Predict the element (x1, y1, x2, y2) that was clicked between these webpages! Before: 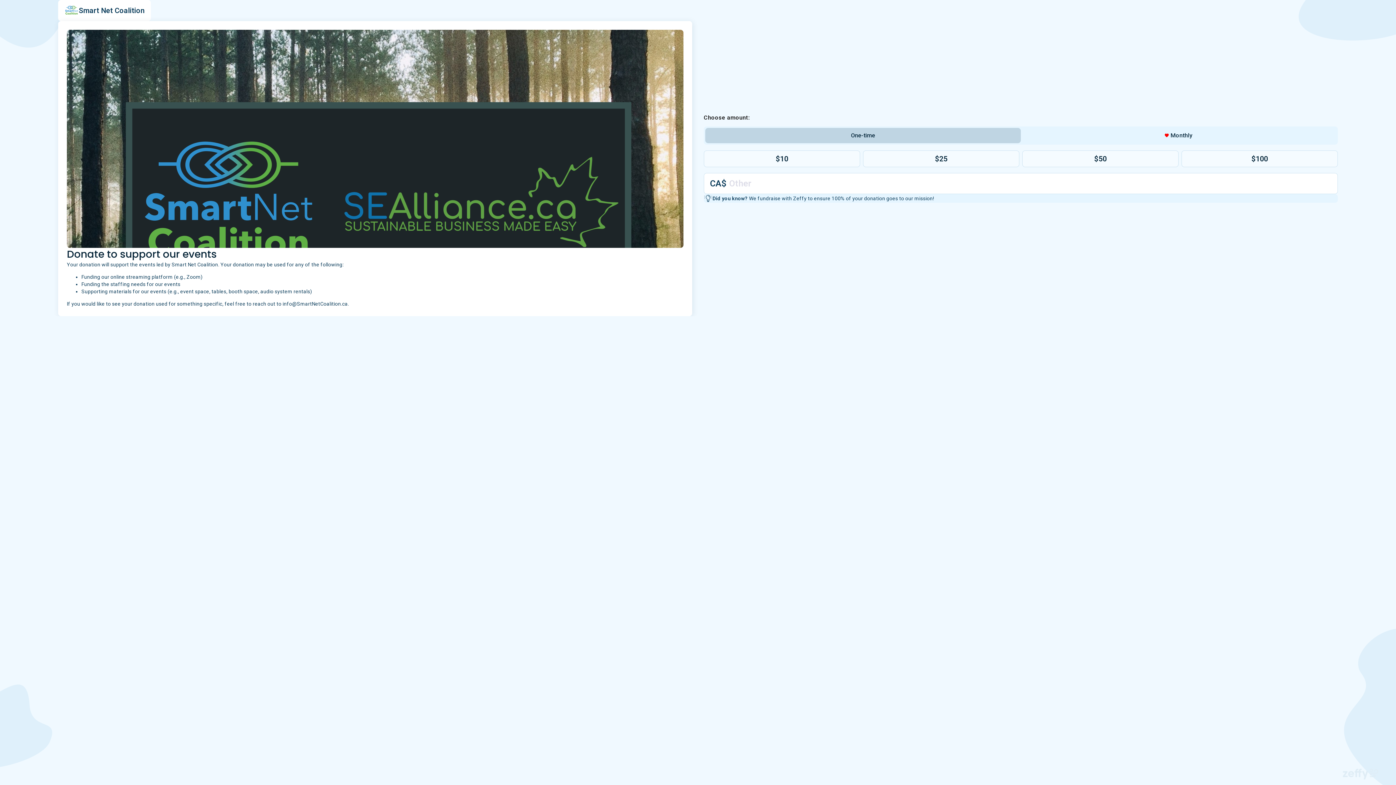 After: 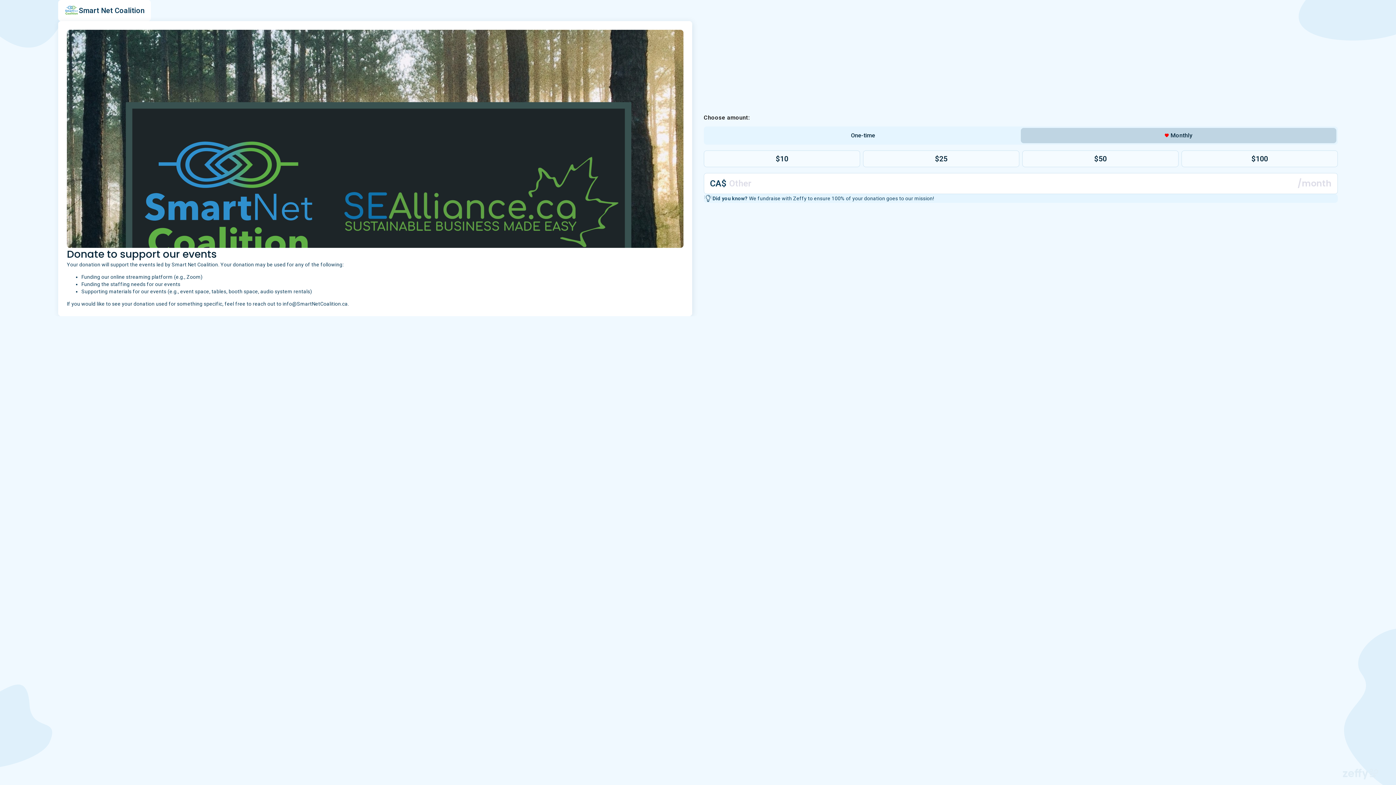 Action: bbox: (1021, 128, 1336, 143) label: Monthly